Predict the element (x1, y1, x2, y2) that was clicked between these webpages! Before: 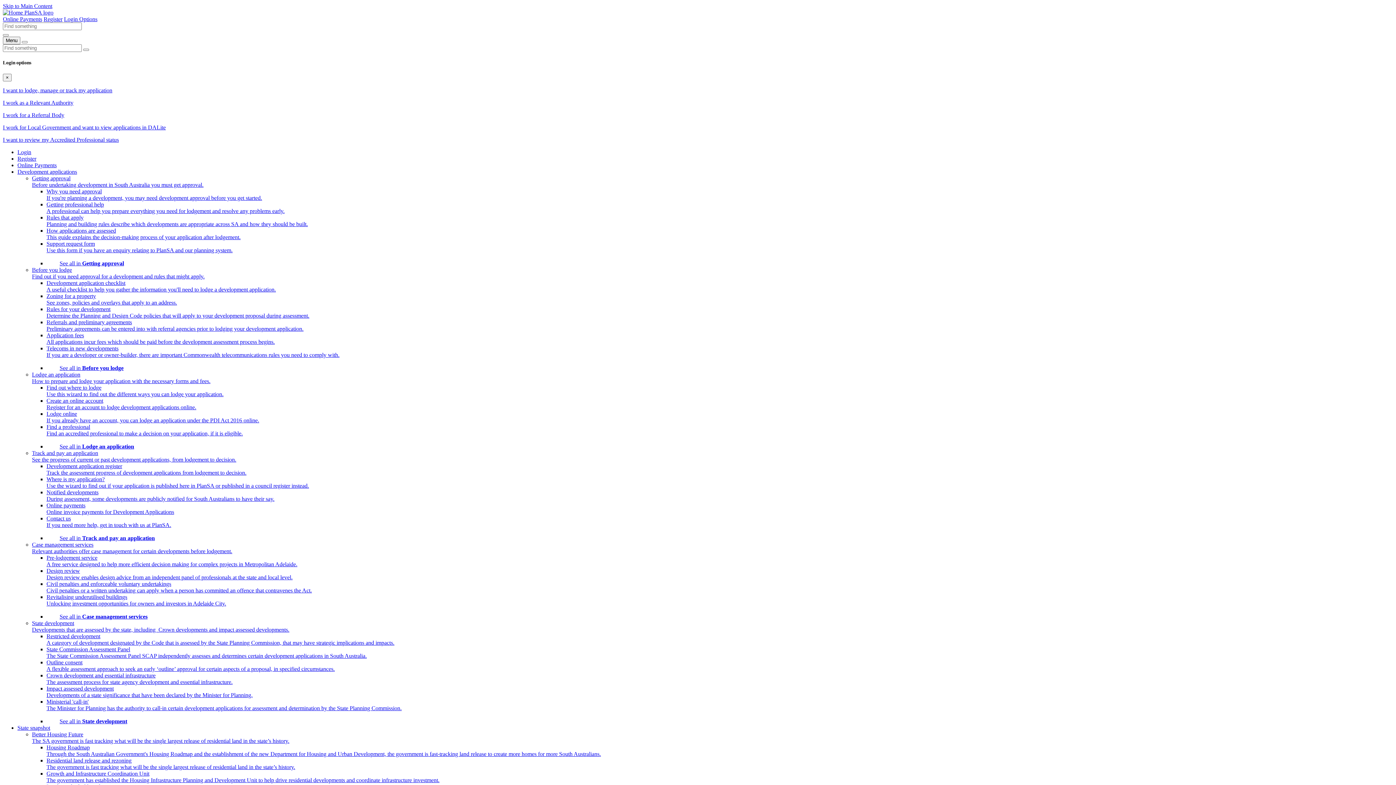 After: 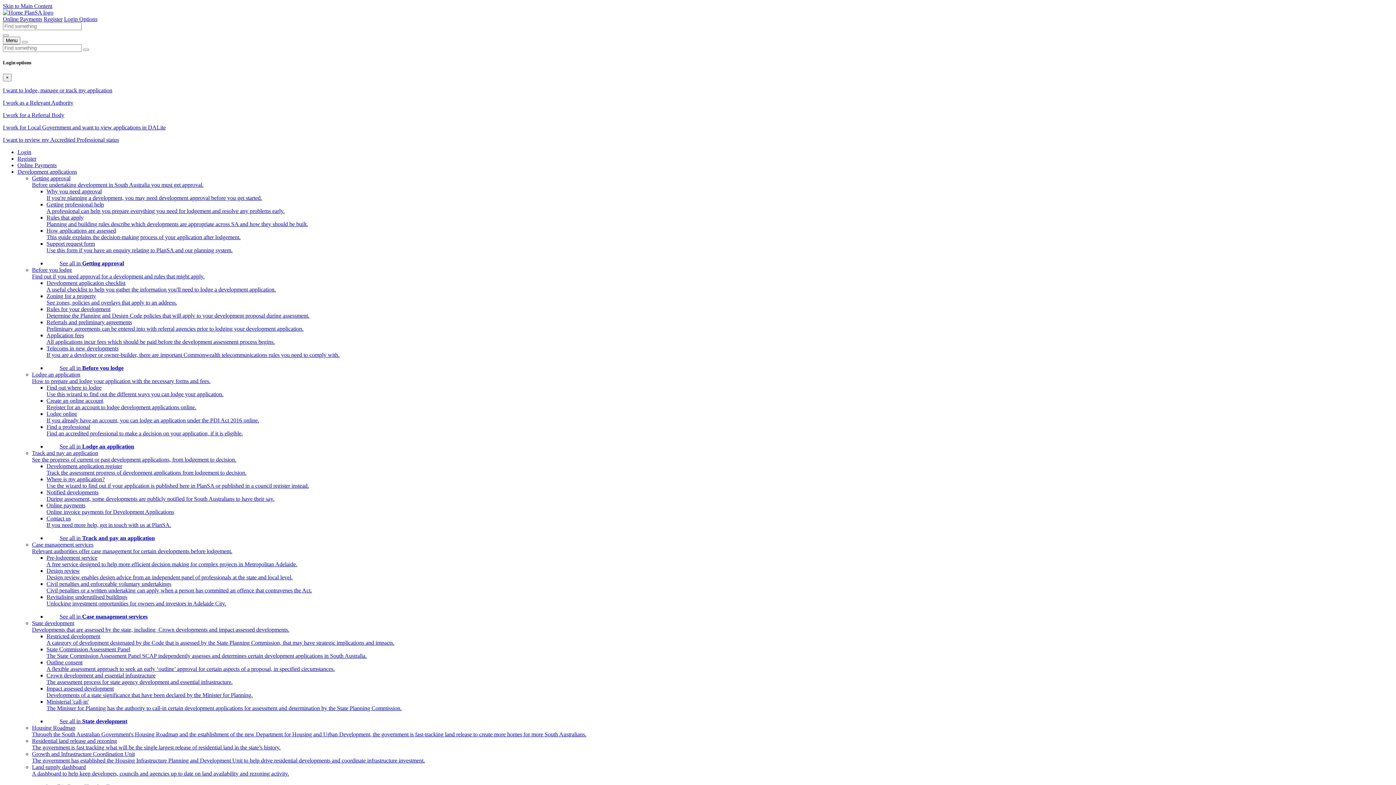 Action: label: Growth and Infrastructure Coordination Unit
The government has established the Housing Infrastructure Planning and Development Unit to help drive residential developments and coordinate infrastructure investment. bbox: (46, 771, 1393, 784)